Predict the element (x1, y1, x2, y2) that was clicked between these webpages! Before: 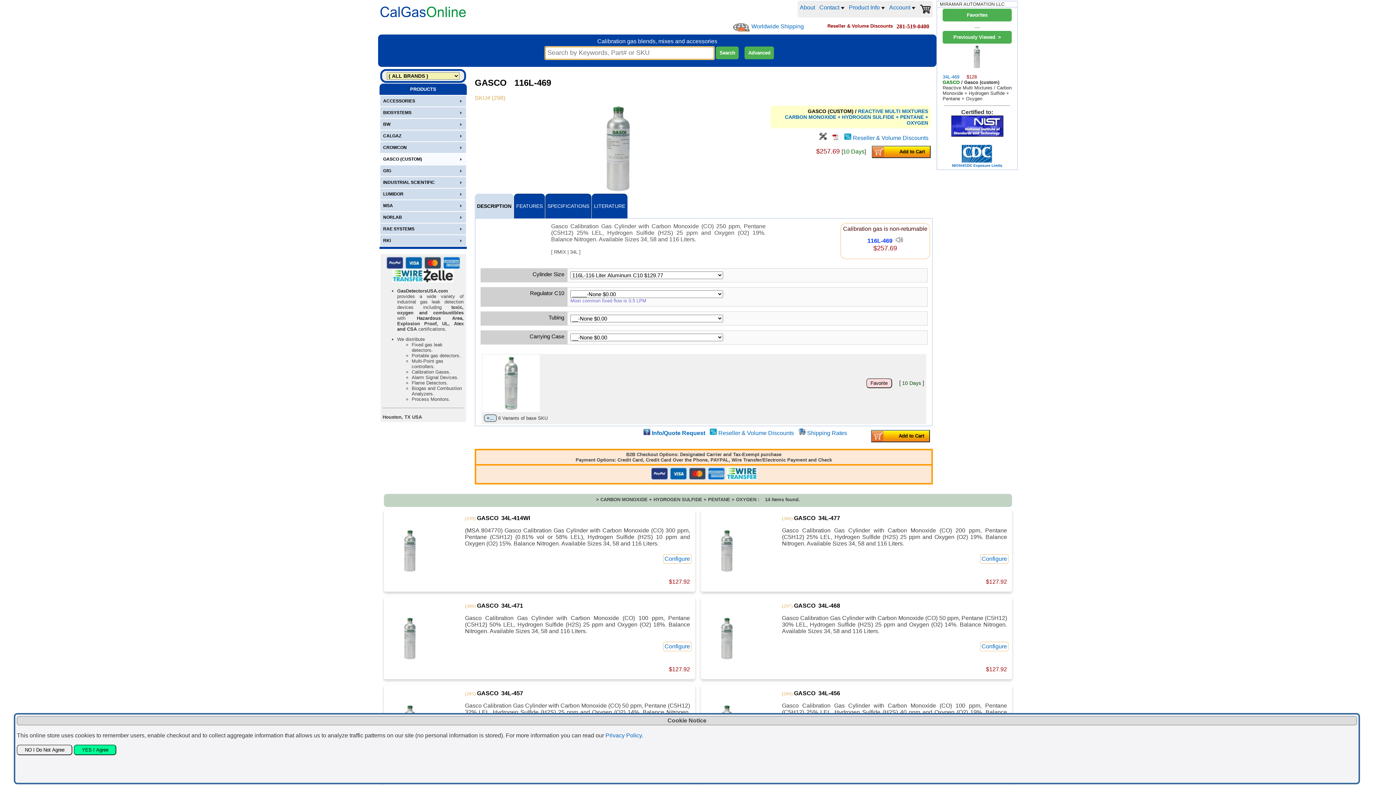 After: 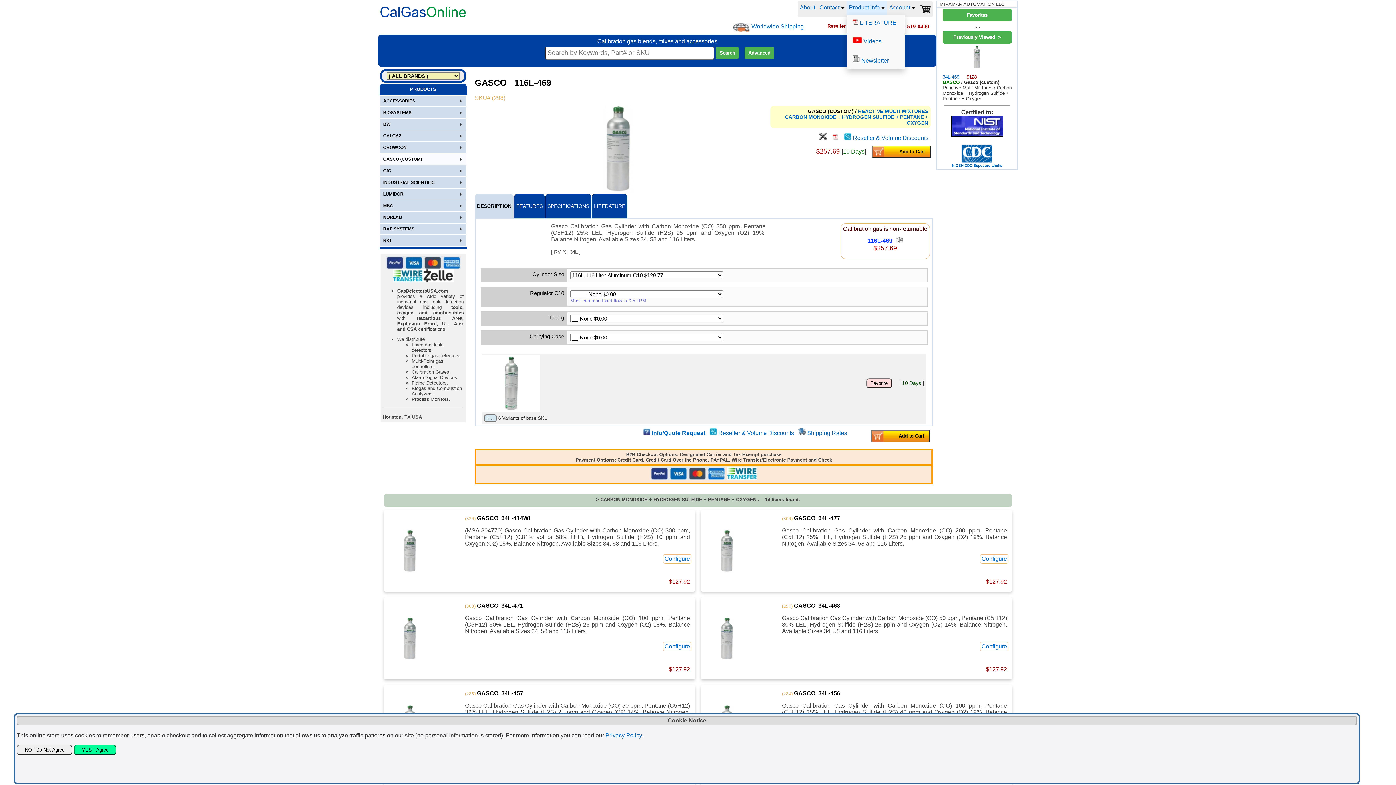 Action: bbox: (846, 0, 887, 14) label: Product Info 